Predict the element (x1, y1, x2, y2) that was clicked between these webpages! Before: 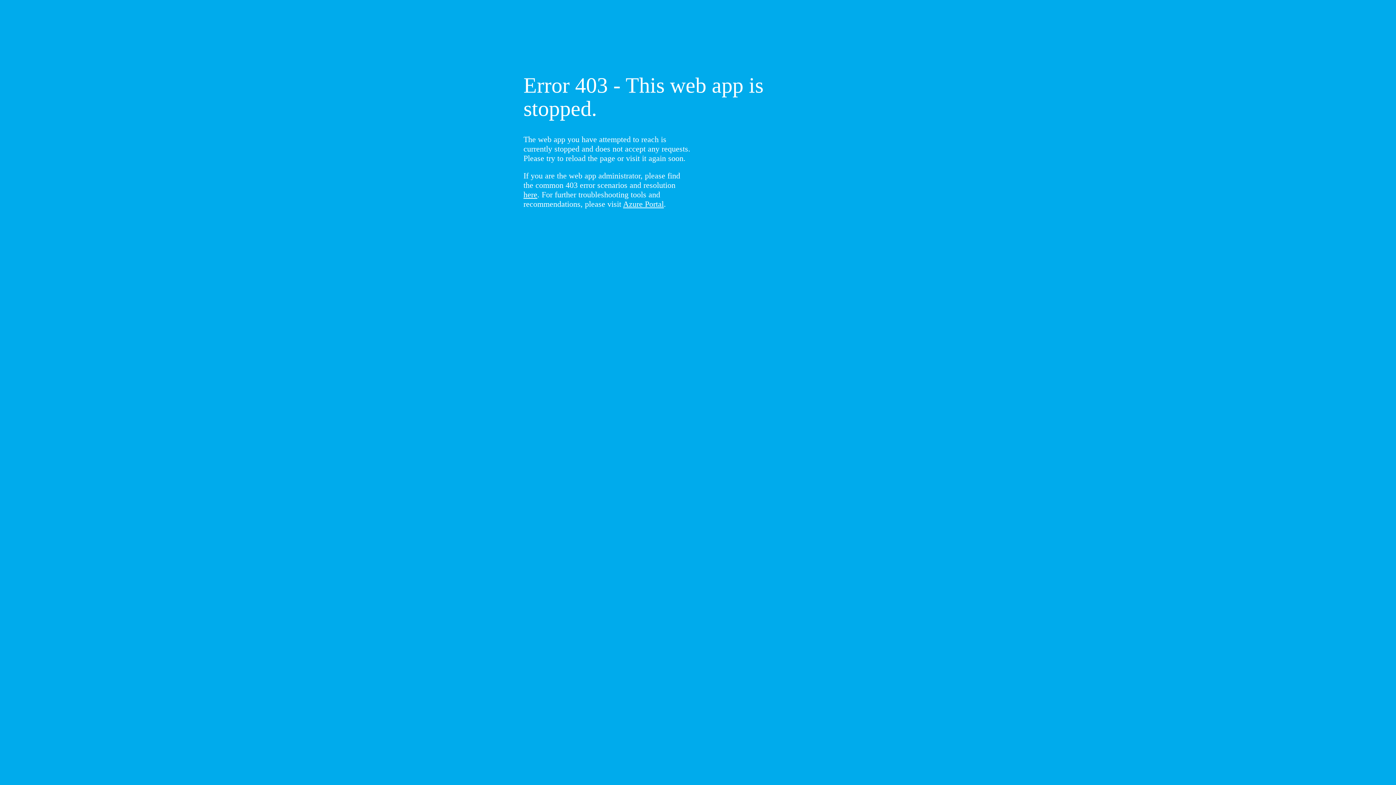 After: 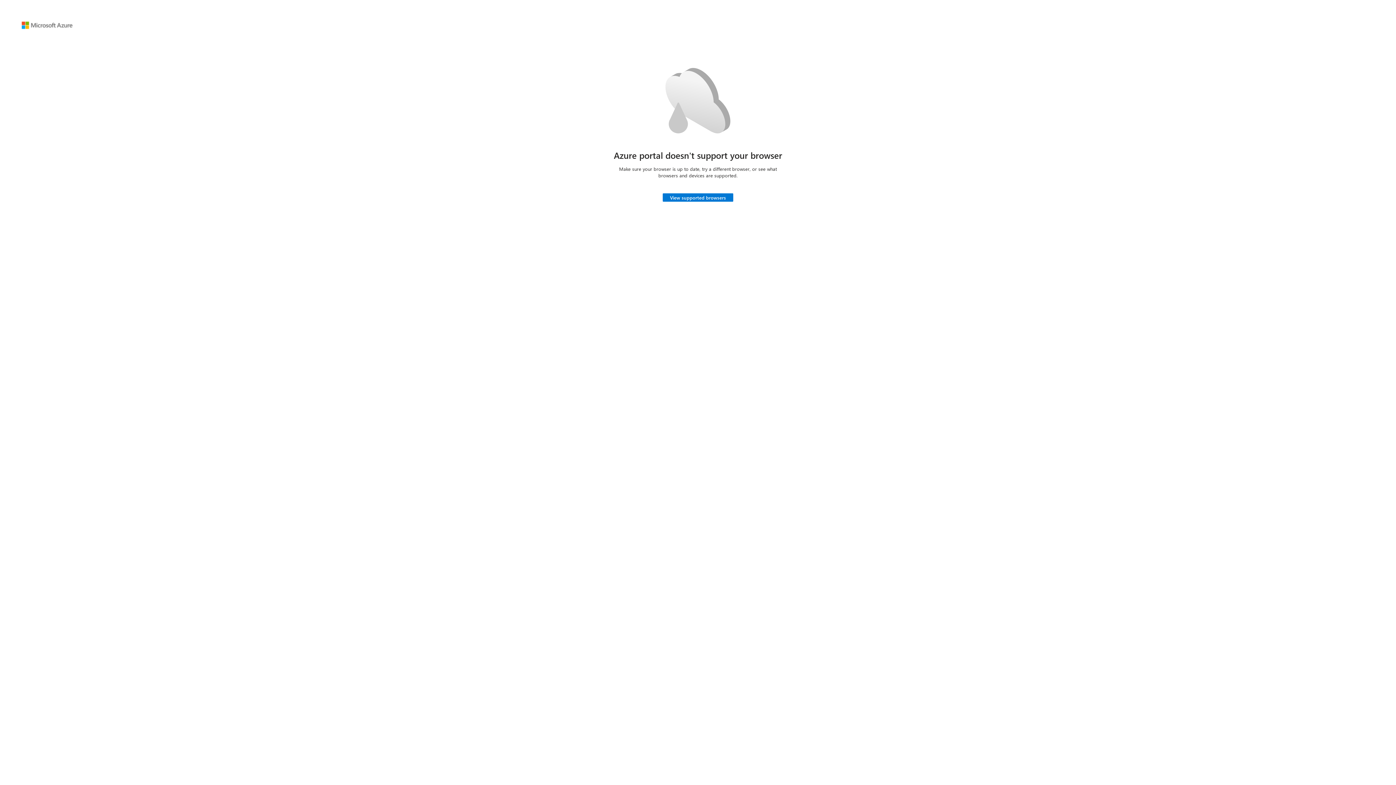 Action: label: Azure Portal bbox: (623, 199, 664, 208)